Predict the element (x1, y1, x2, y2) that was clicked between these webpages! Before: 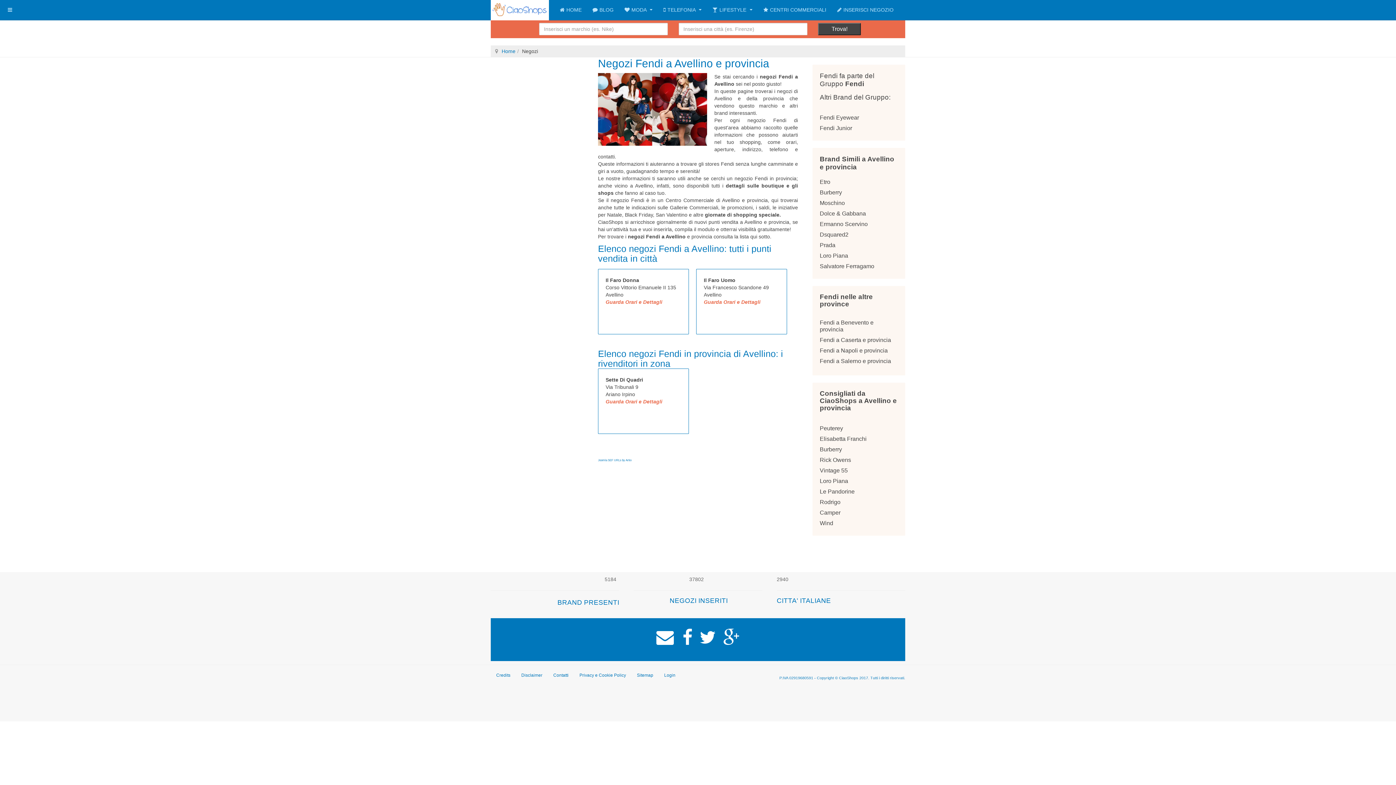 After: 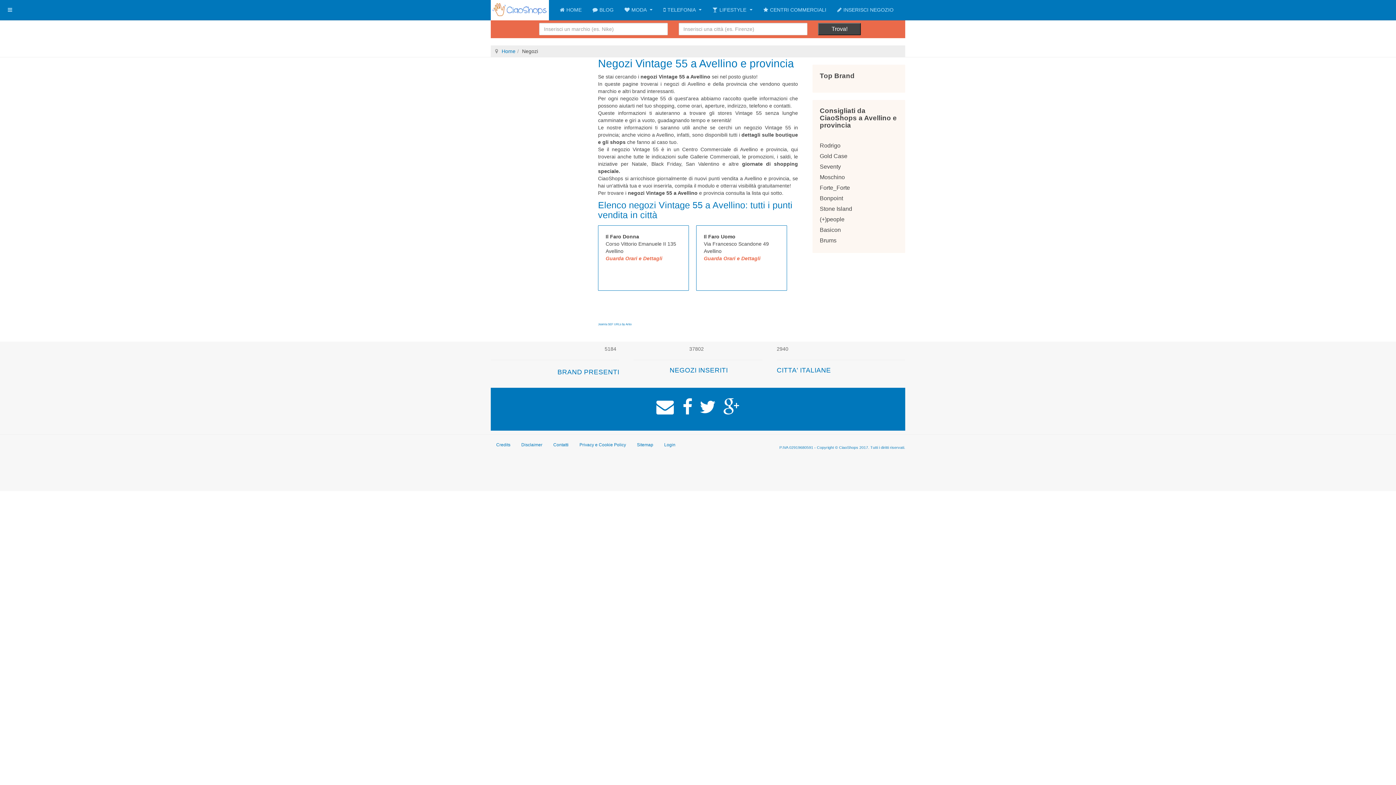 Action: label: Vintage 55 bbox: (820, 467, 848, 473)